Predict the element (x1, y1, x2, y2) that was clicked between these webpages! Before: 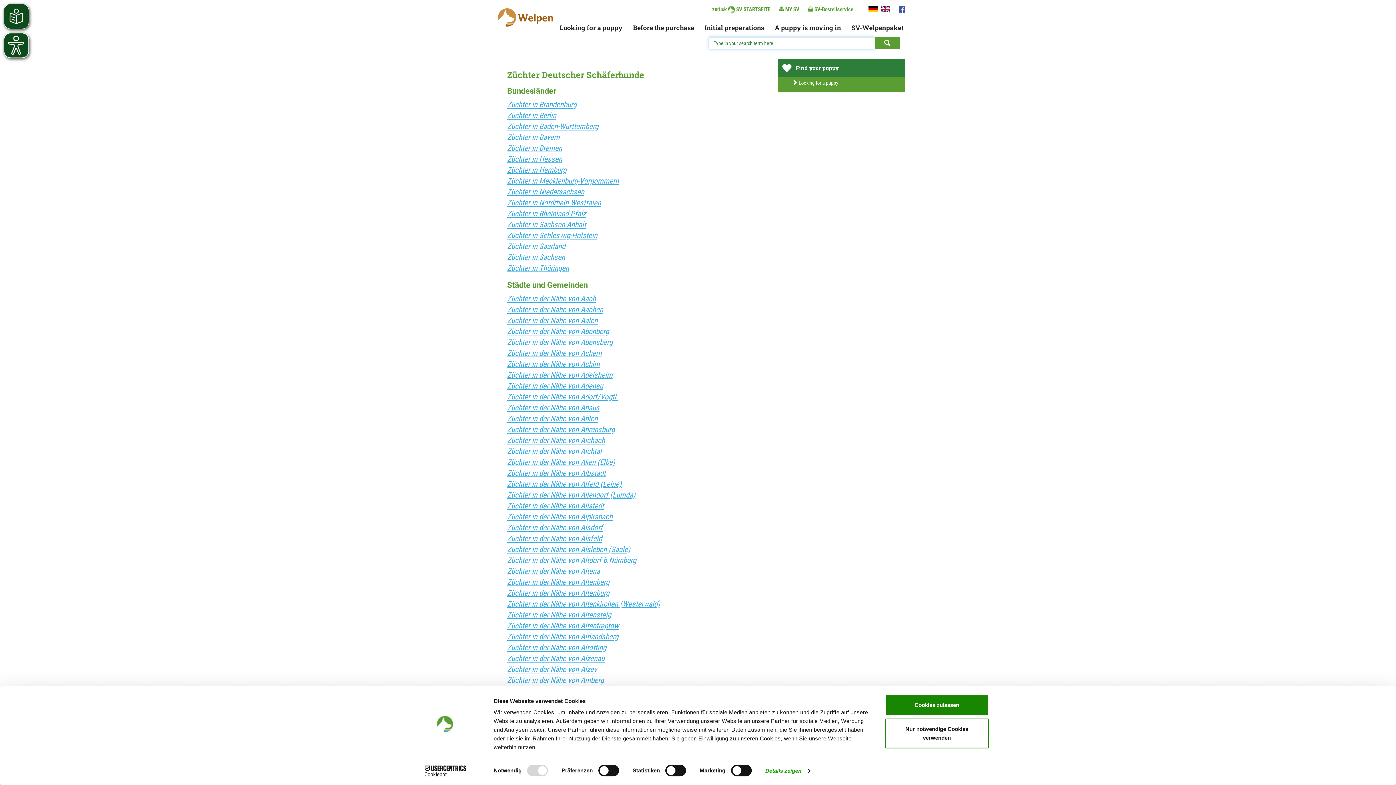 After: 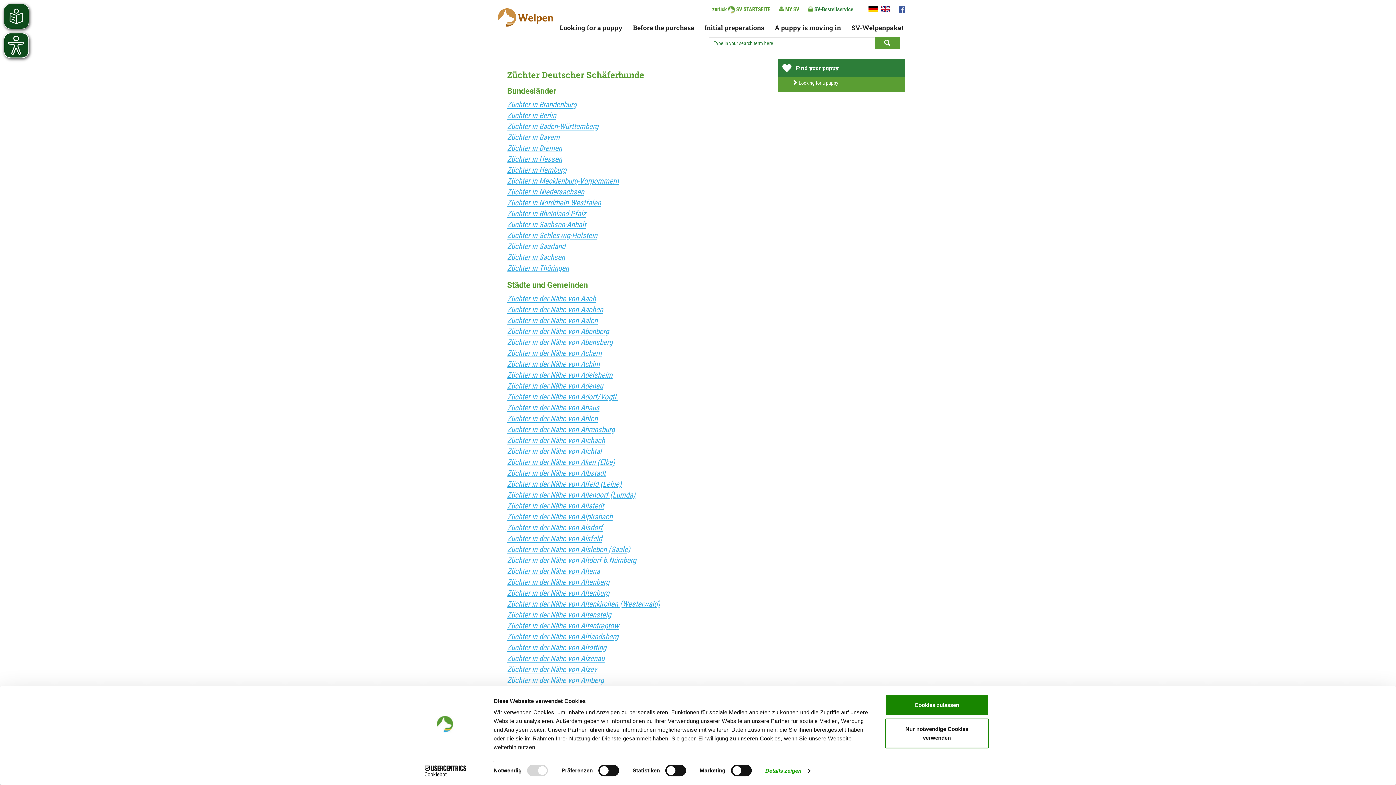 Action: label:  SV-Bestellservice bbox: (808, 3, 858, 13)